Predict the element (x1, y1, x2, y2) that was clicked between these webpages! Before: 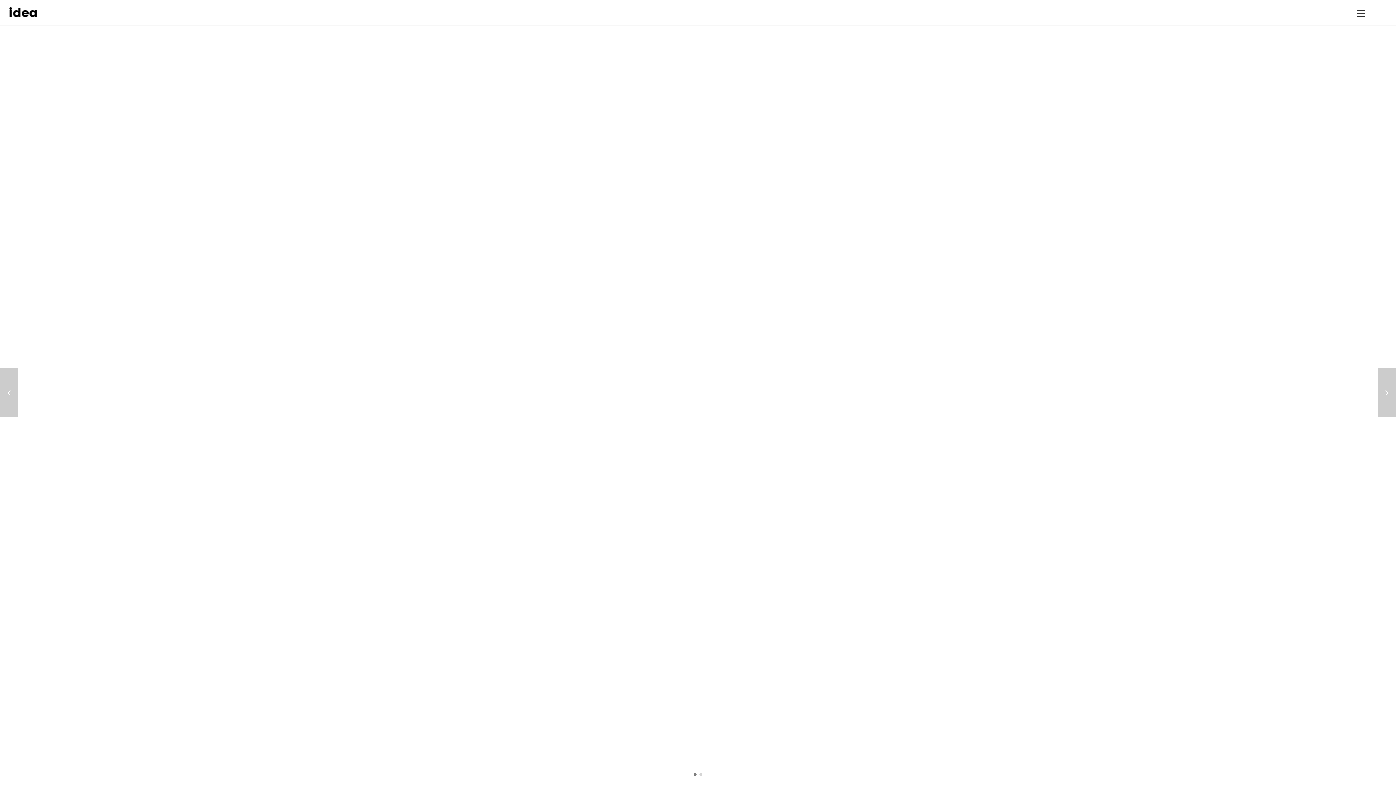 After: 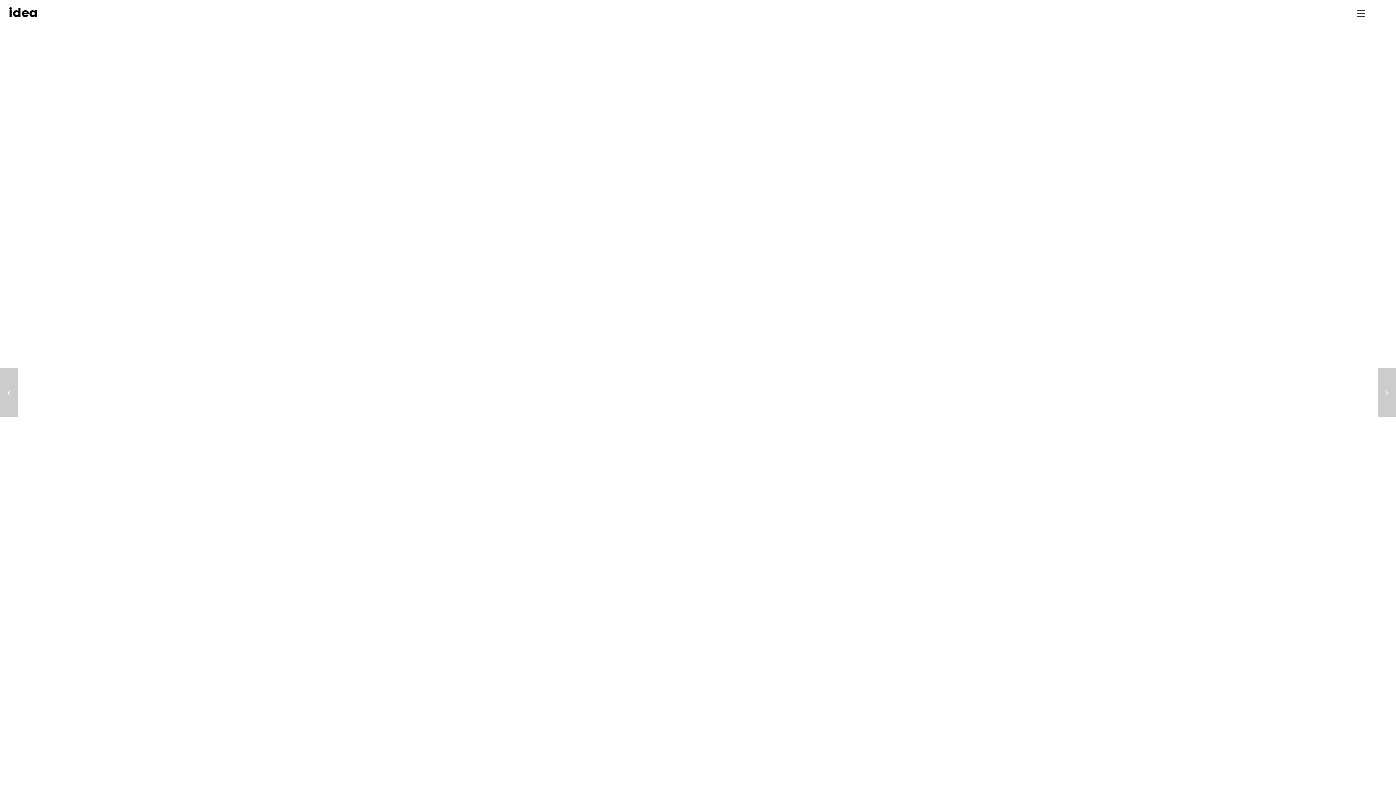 Action: bbox: (1378, 368, 1396, 417) label: Ready to Go!